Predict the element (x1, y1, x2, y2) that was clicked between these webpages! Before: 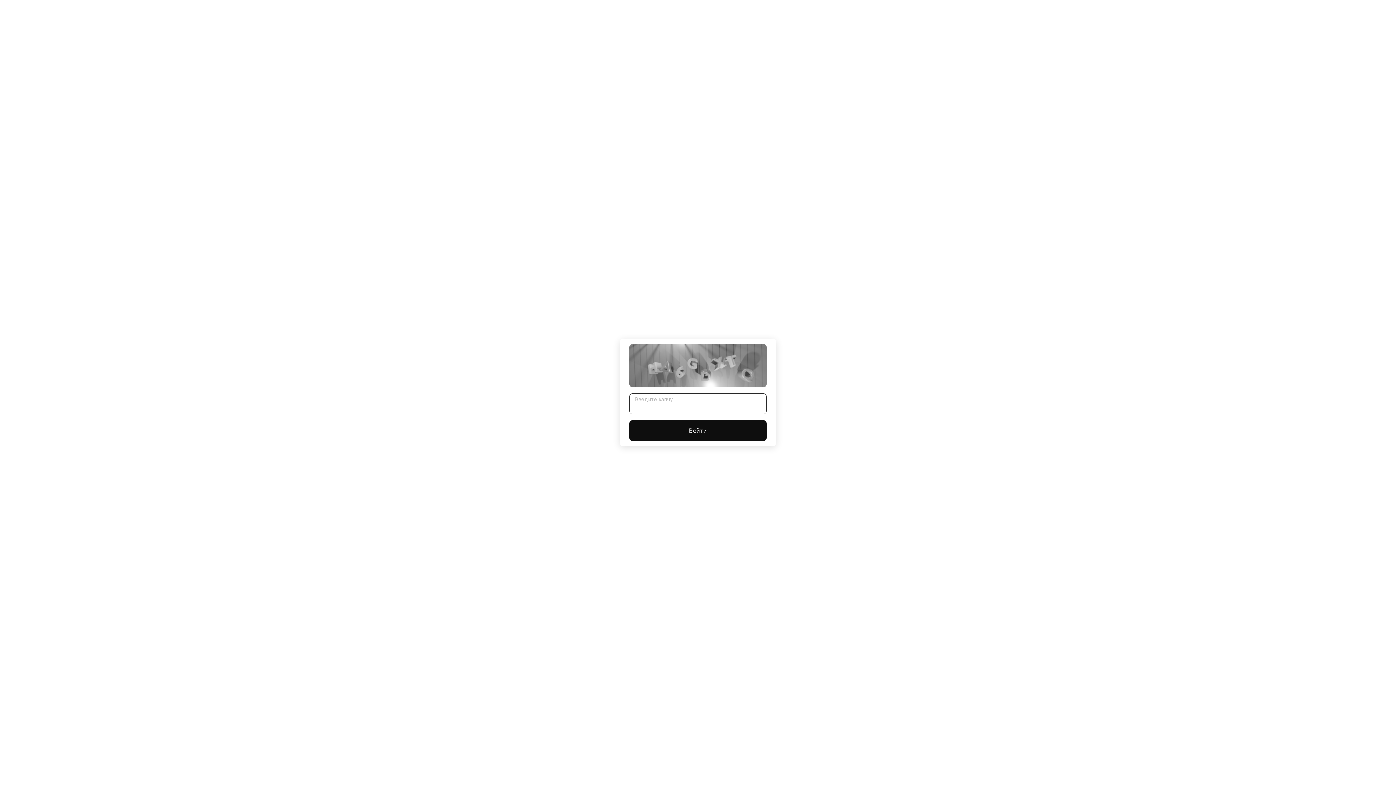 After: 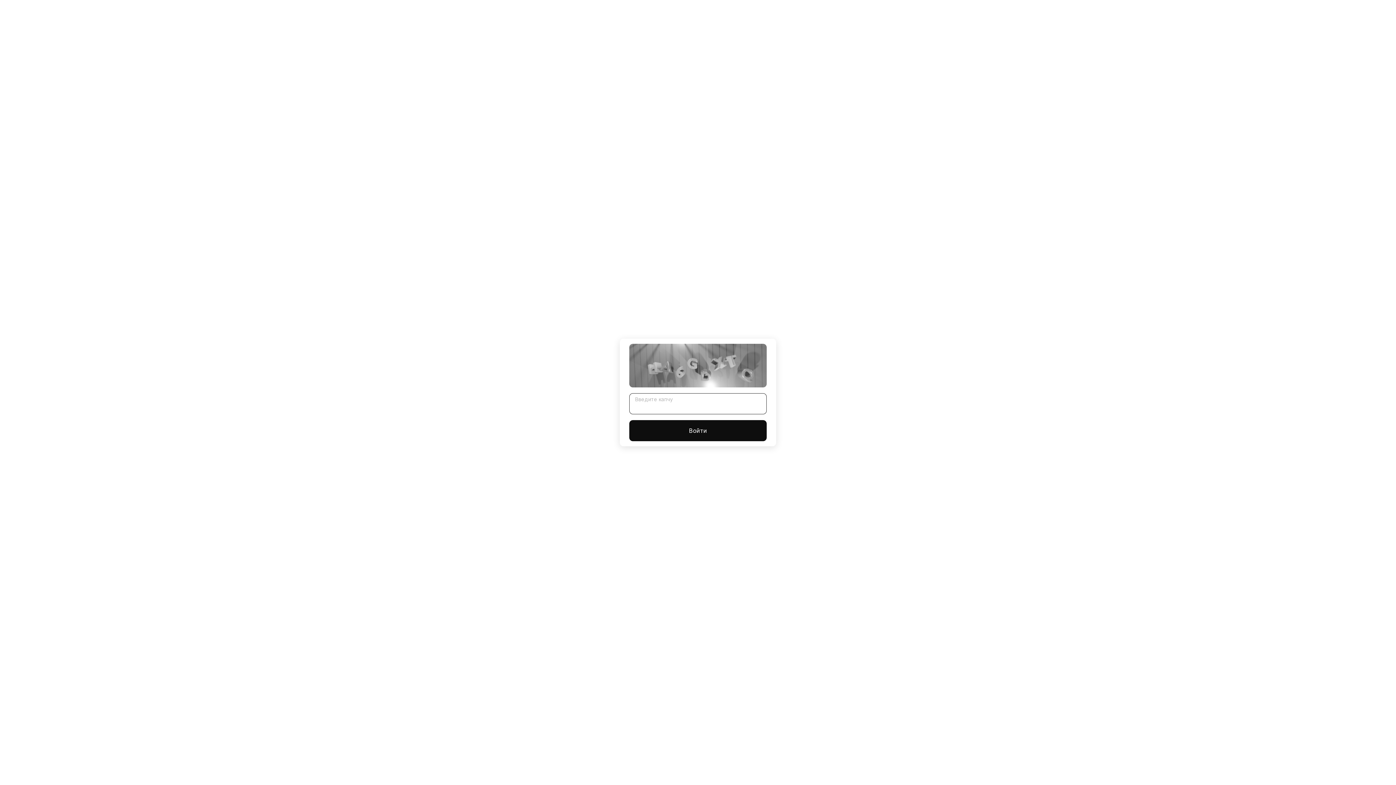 Action: label: Войти bbox: (629, 420, 766, 441)